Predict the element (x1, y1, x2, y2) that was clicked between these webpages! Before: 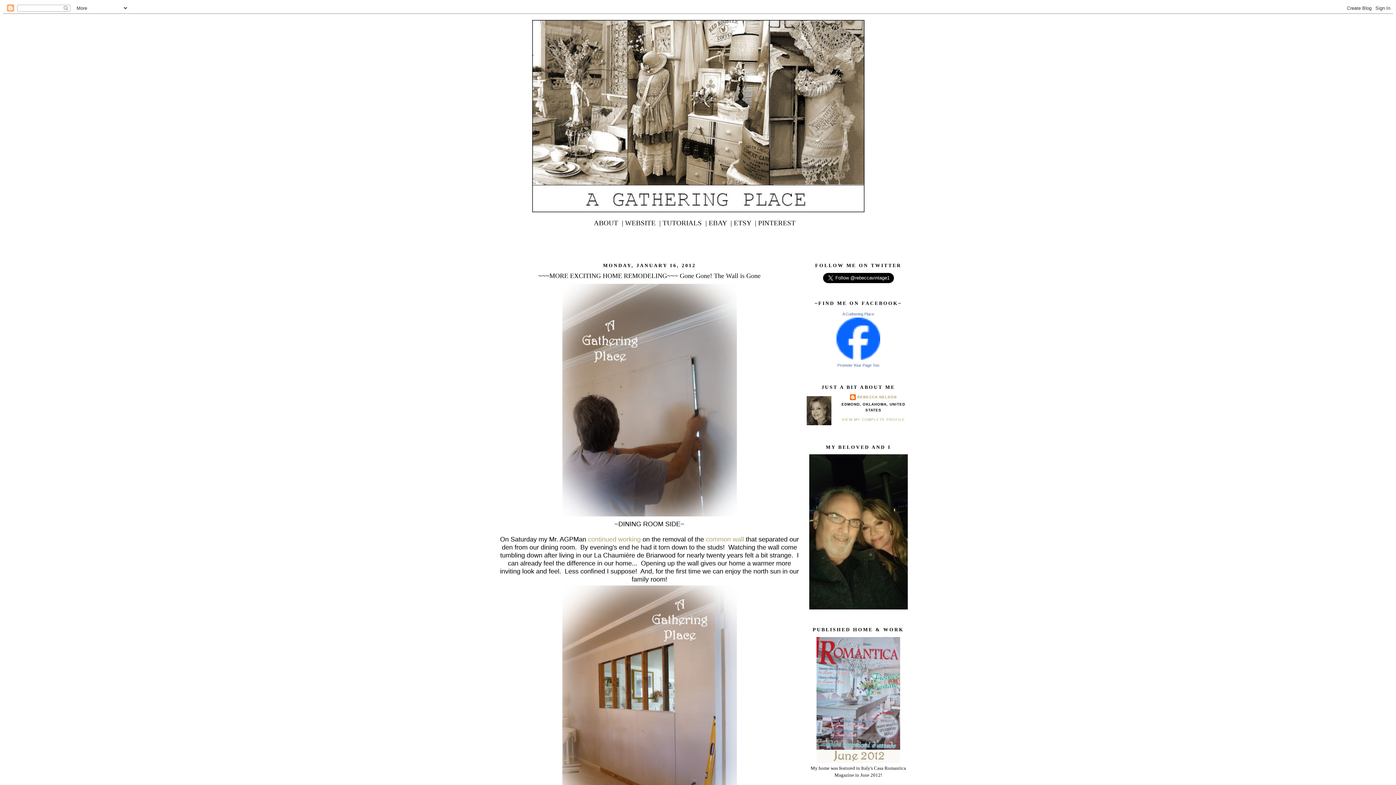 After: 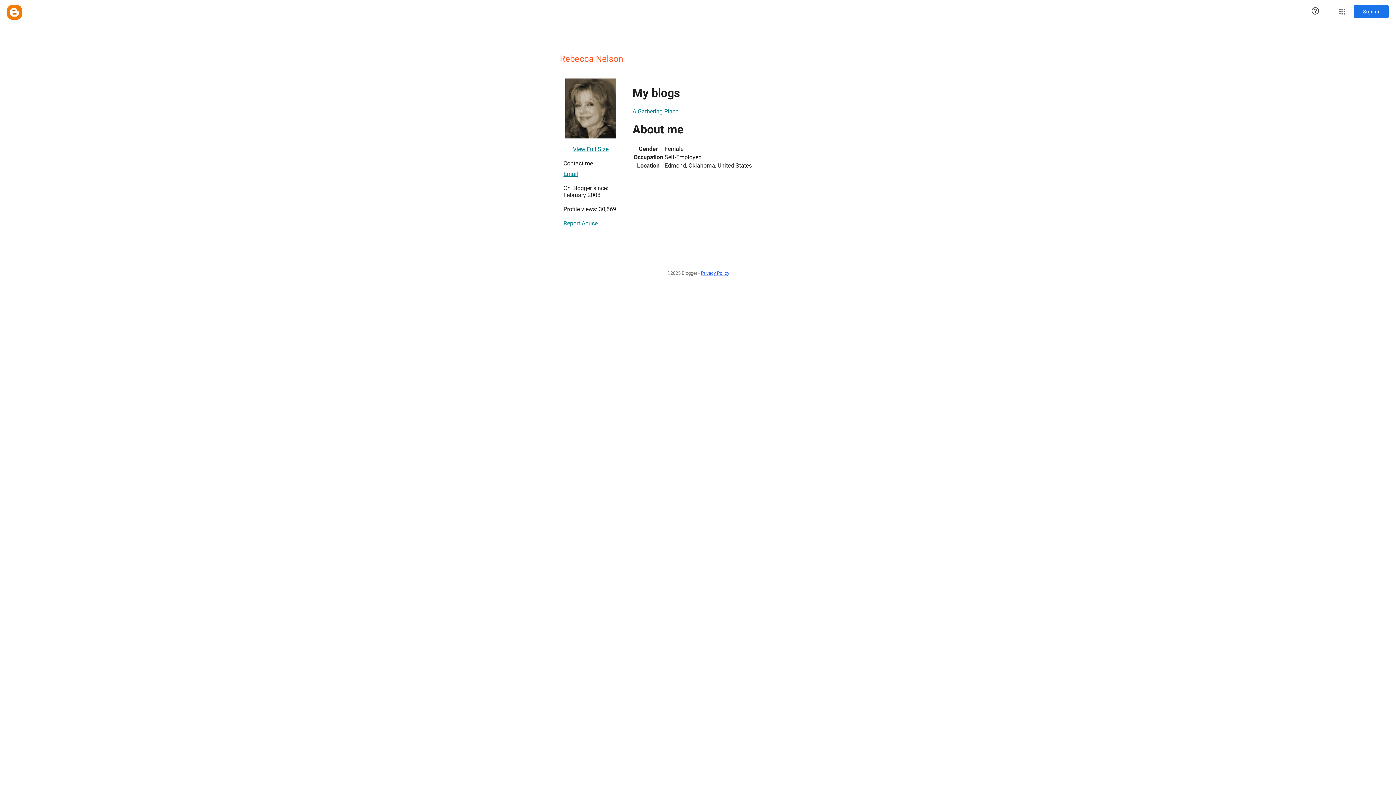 Action: bbox: (841, 417, 905, 421) label: VIEW MY COMPLETE PROFILE